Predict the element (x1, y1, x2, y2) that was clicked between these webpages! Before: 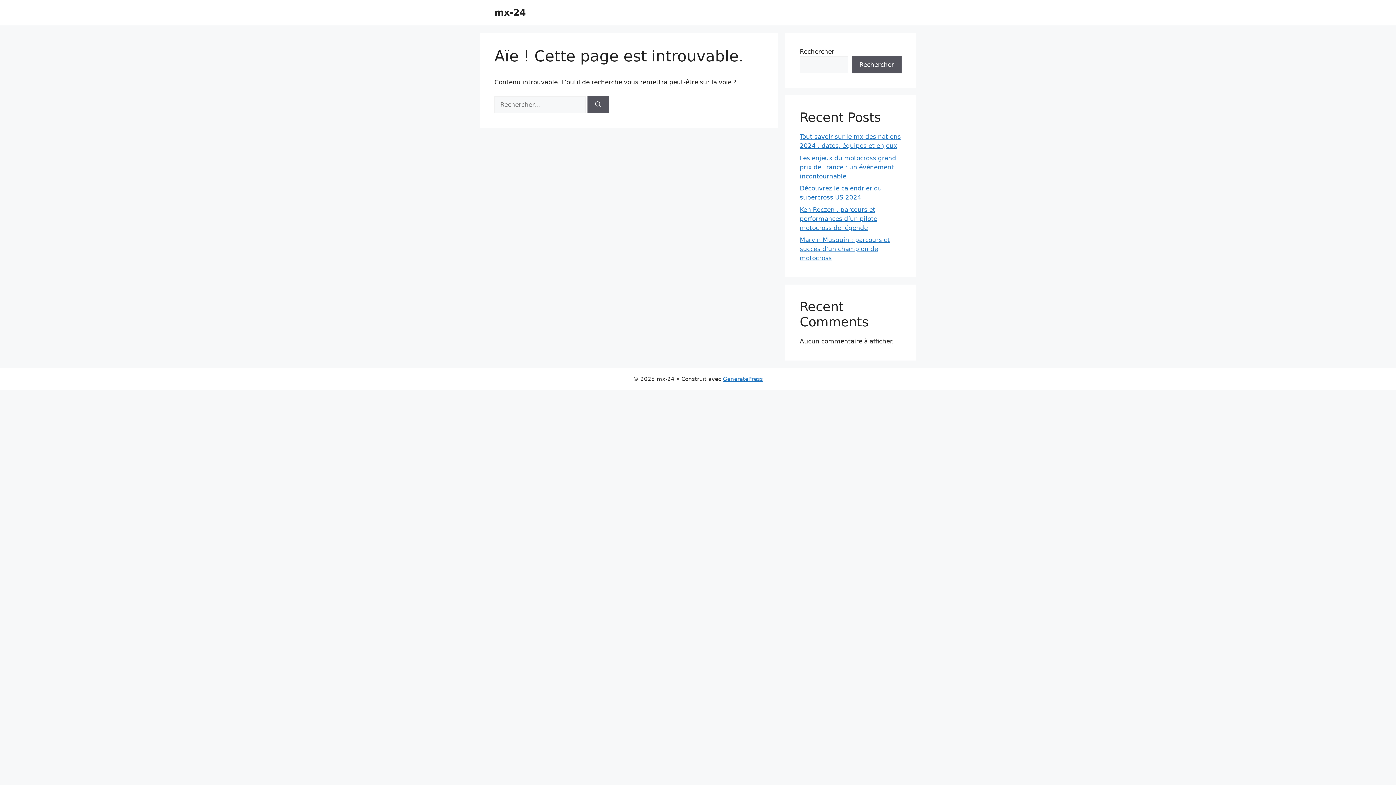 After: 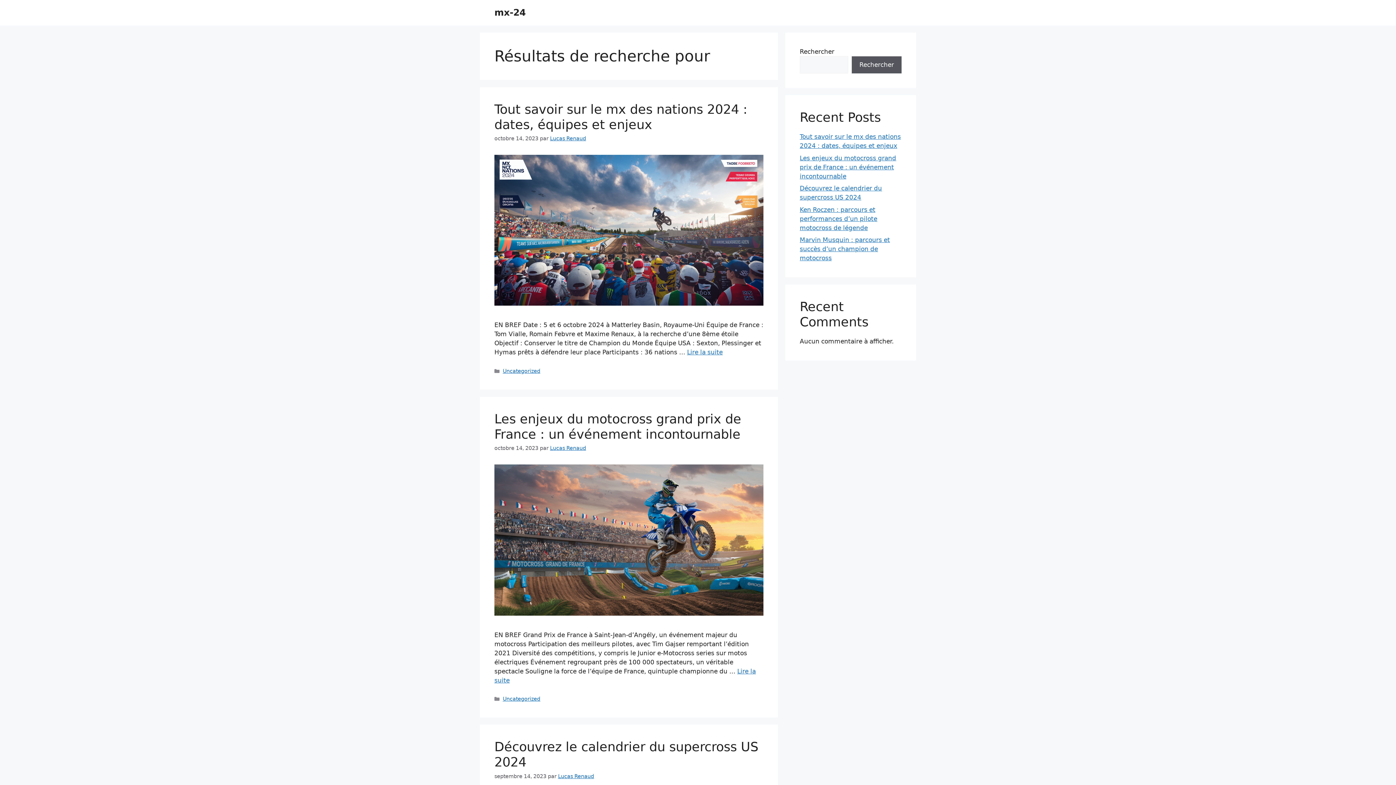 Action: bbox: (587, 96, 609, 113) label: Rechercher